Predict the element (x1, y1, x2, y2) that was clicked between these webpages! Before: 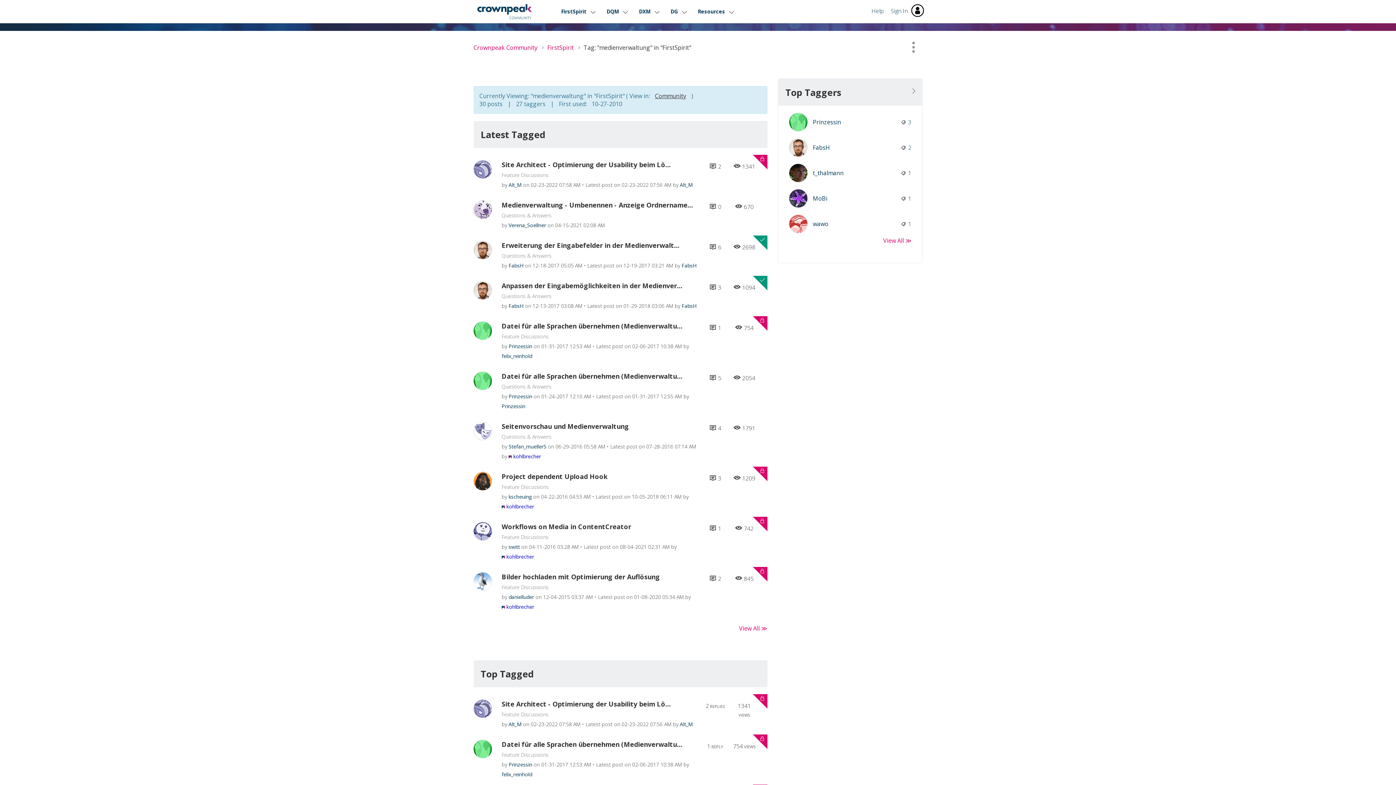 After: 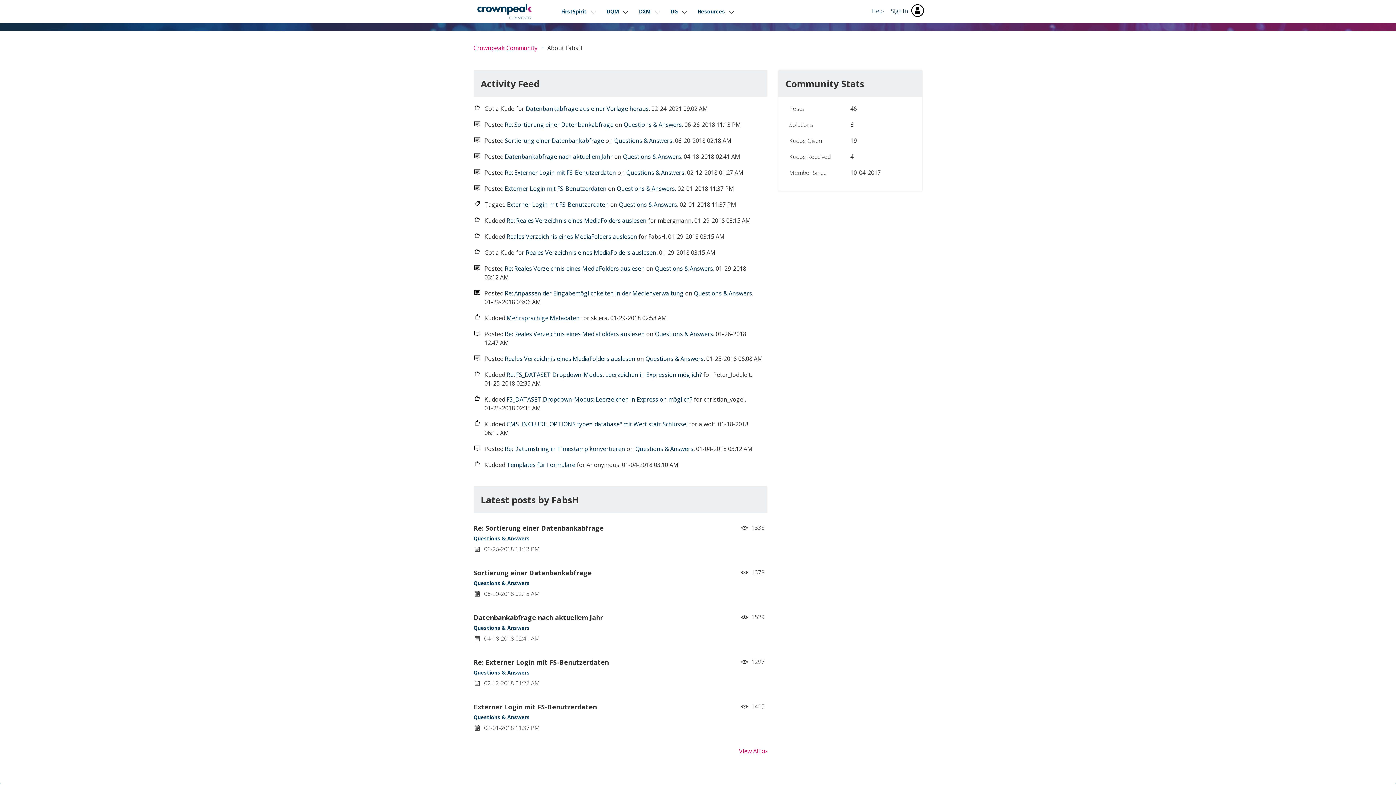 Action: label: View Profile of FabsH bbox: (681, 262, 696, 269)